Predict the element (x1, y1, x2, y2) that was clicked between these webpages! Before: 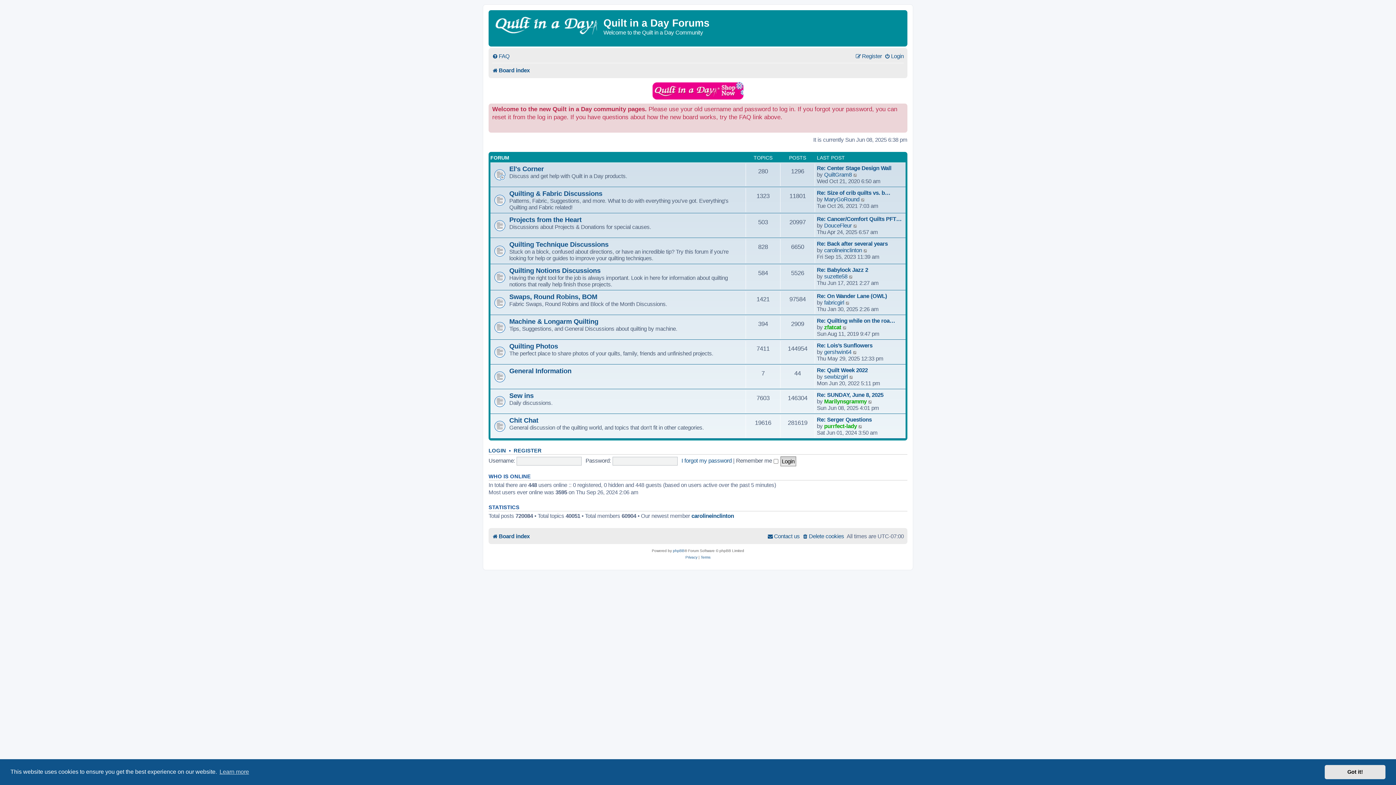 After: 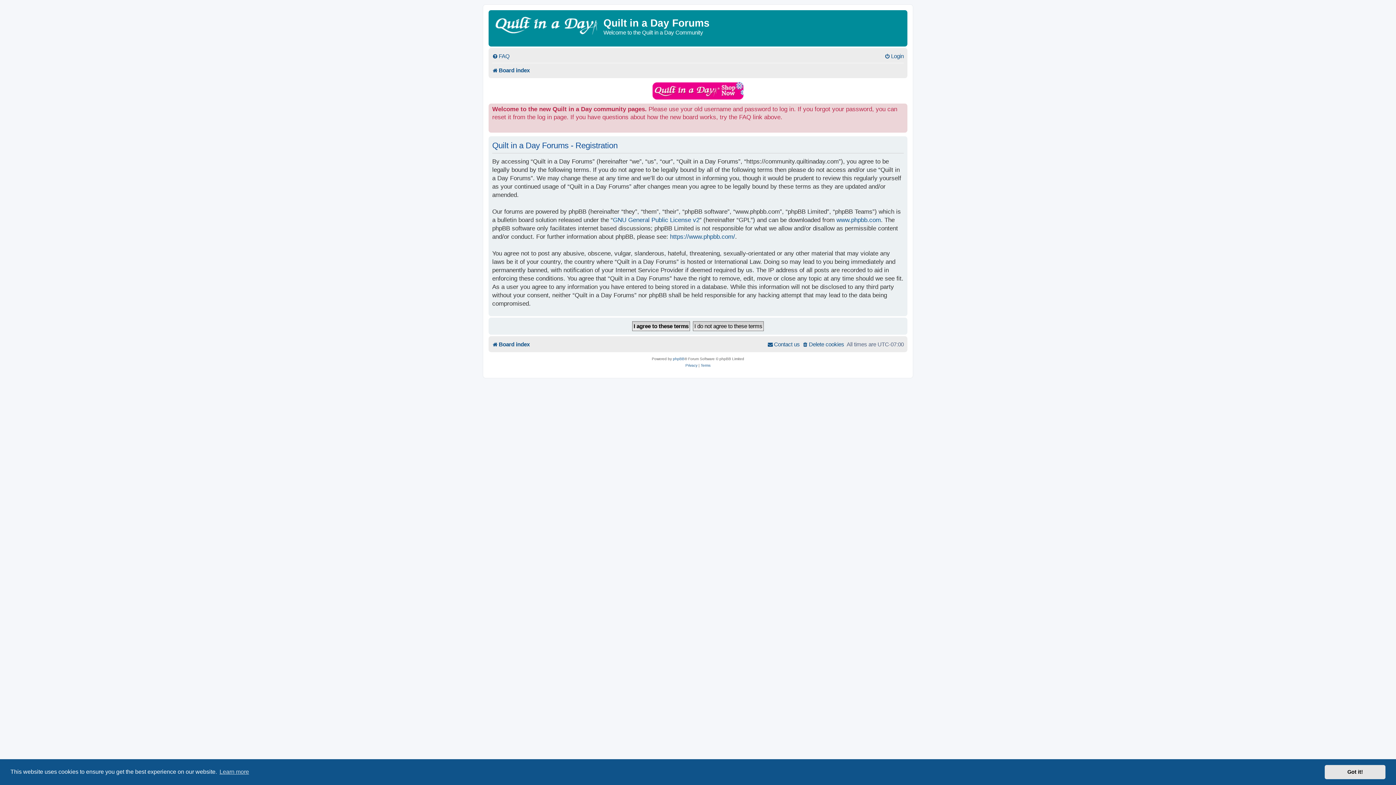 Action: bbox: (513, 447, 541, 453) label: REGISTER